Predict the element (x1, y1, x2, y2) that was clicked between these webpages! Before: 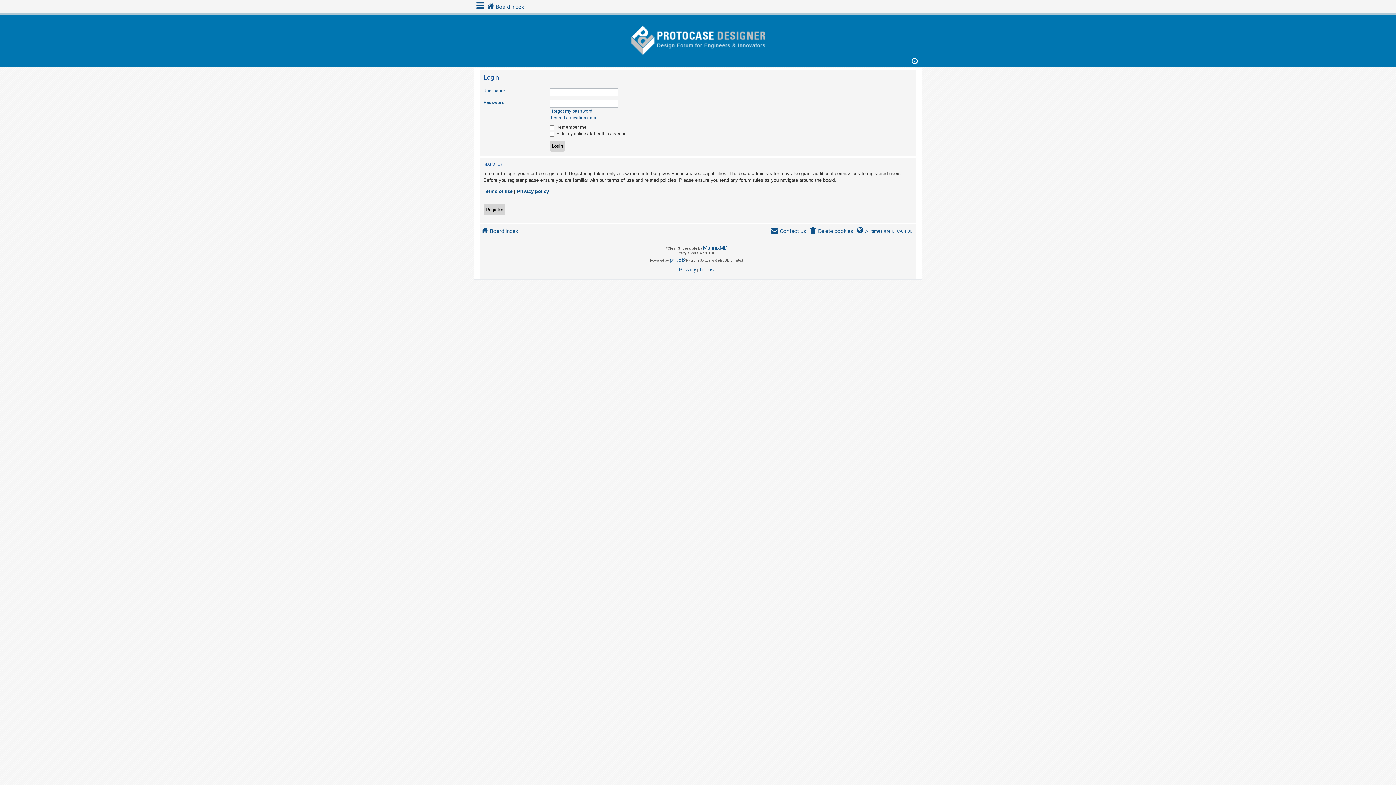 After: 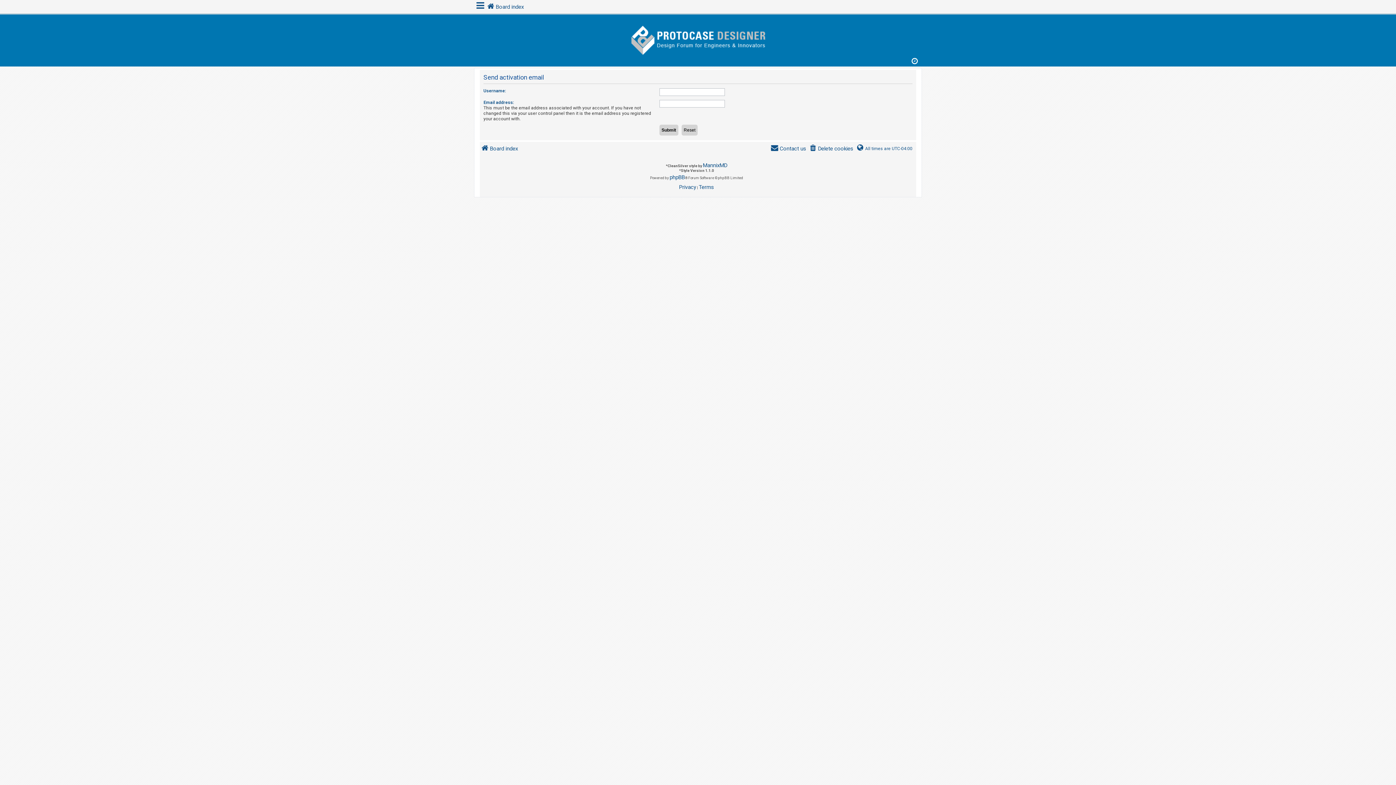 Action: label: Resend activation email bbox: (549, 115, 598, 120)